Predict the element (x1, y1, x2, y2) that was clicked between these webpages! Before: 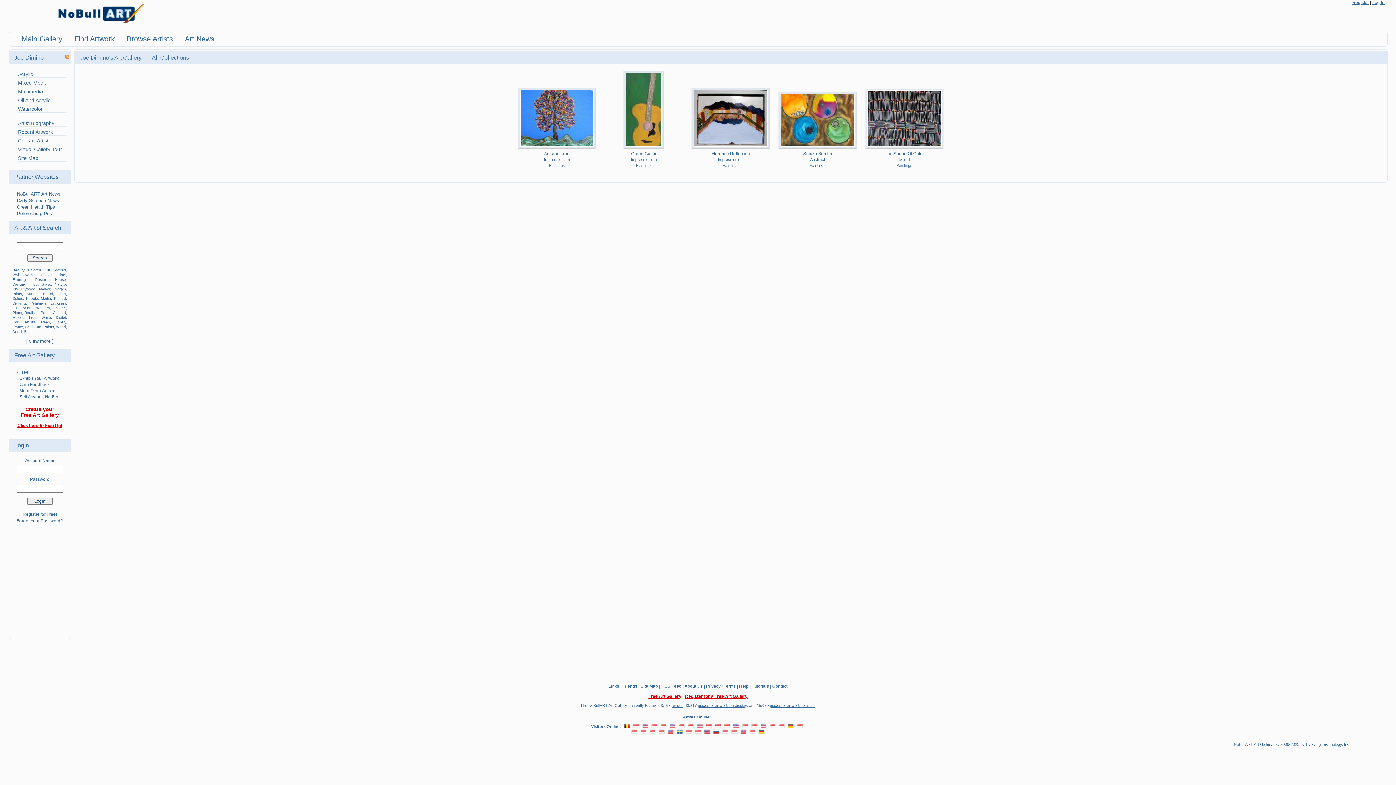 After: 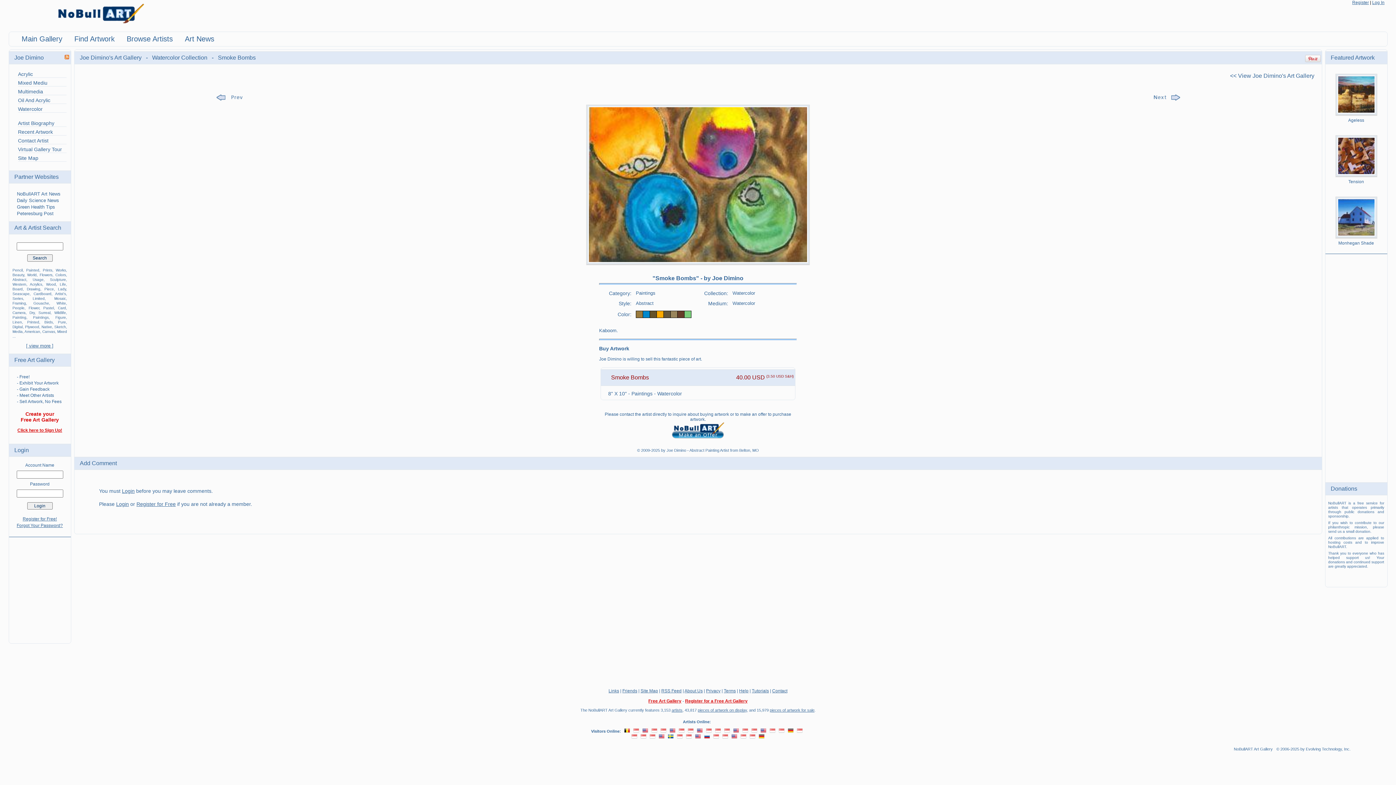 Action: label: Smoke Bombs bbox: (803, 151, 832, 156)